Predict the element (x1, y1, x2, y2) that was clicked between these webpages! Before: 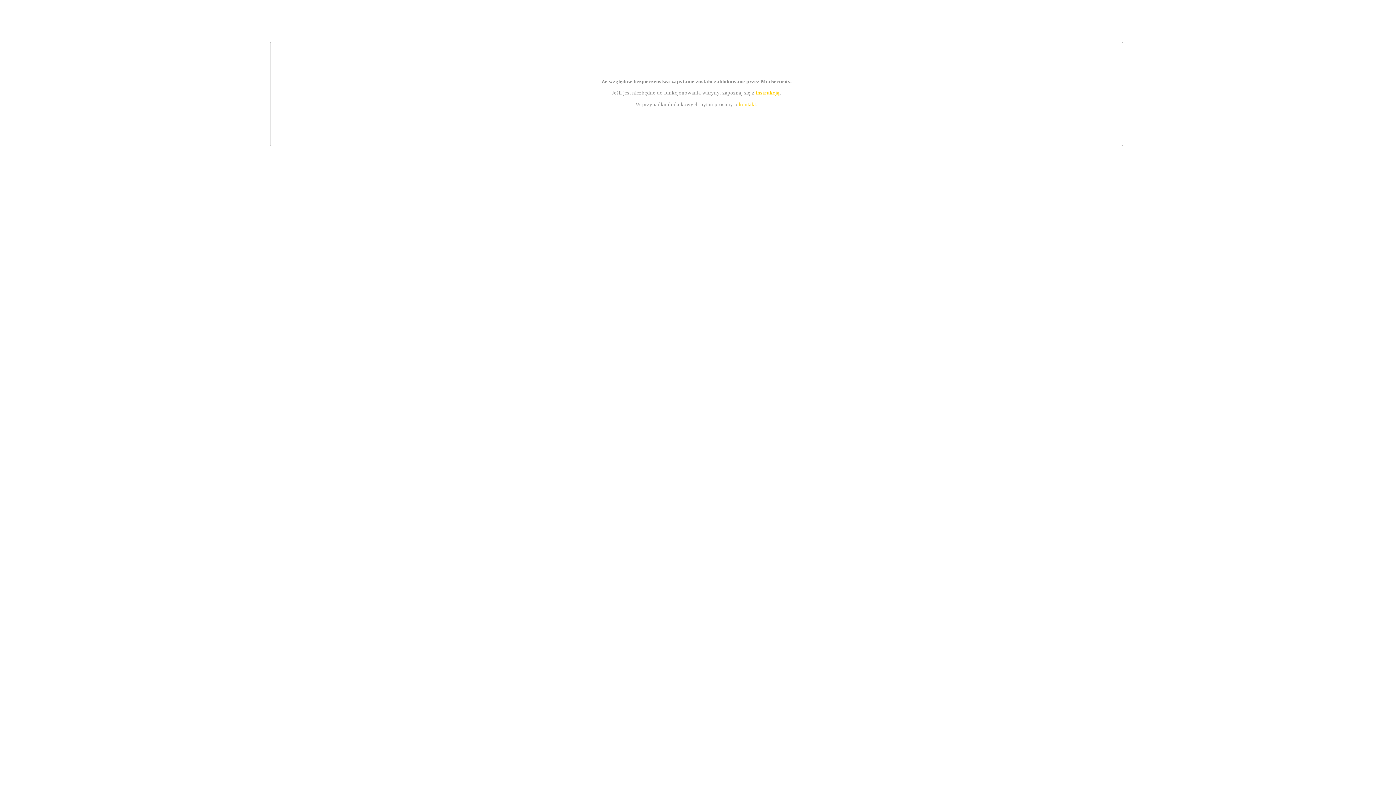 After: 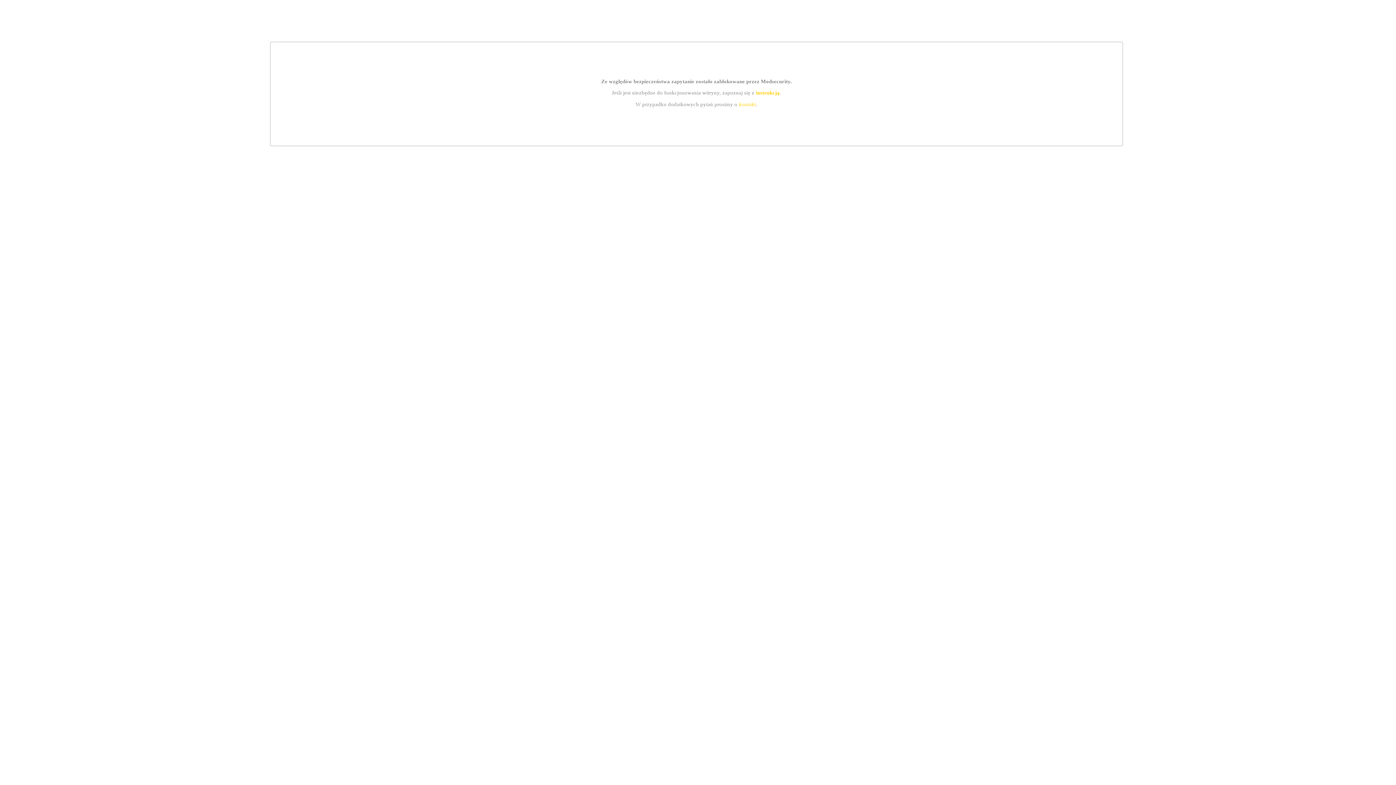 Action: label: kontakt bbox: (739, 101, 756, 107)